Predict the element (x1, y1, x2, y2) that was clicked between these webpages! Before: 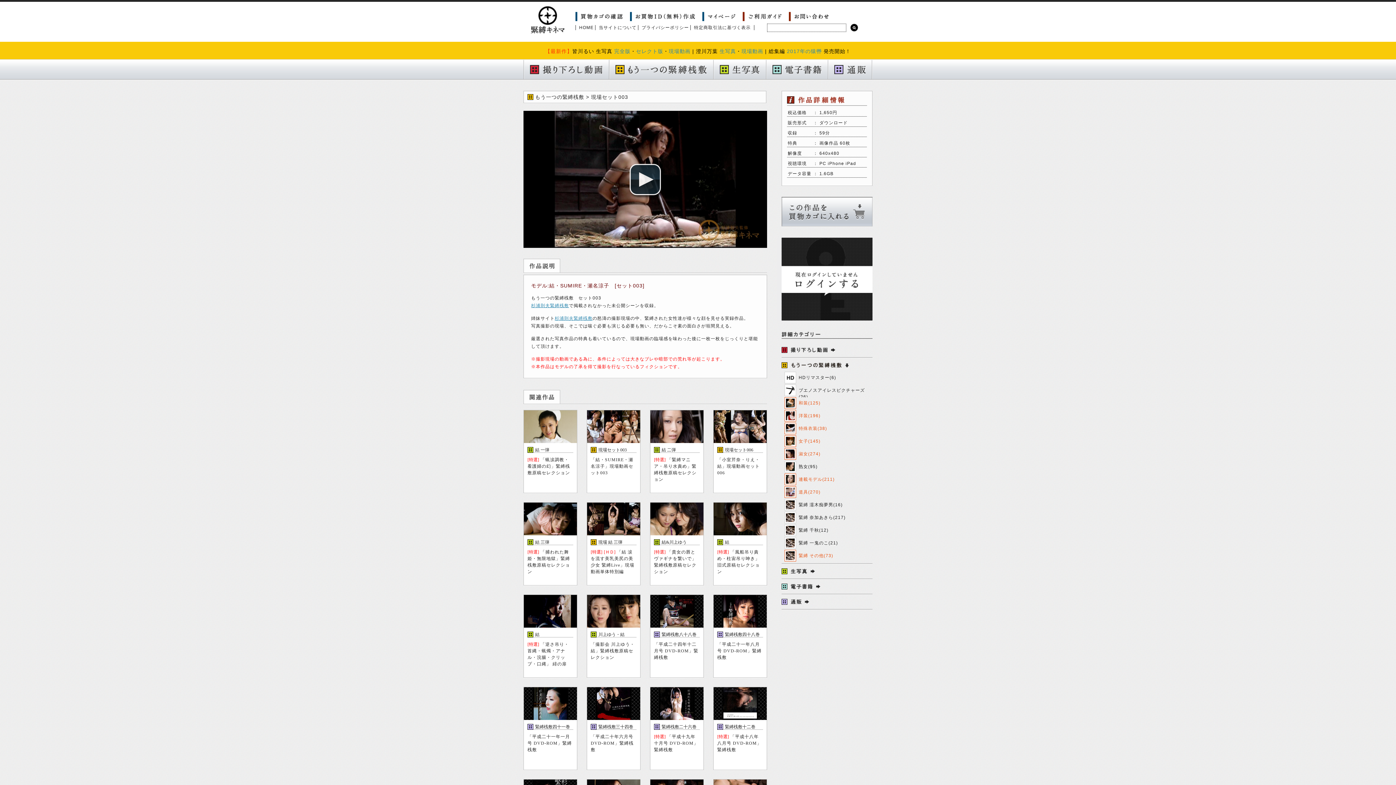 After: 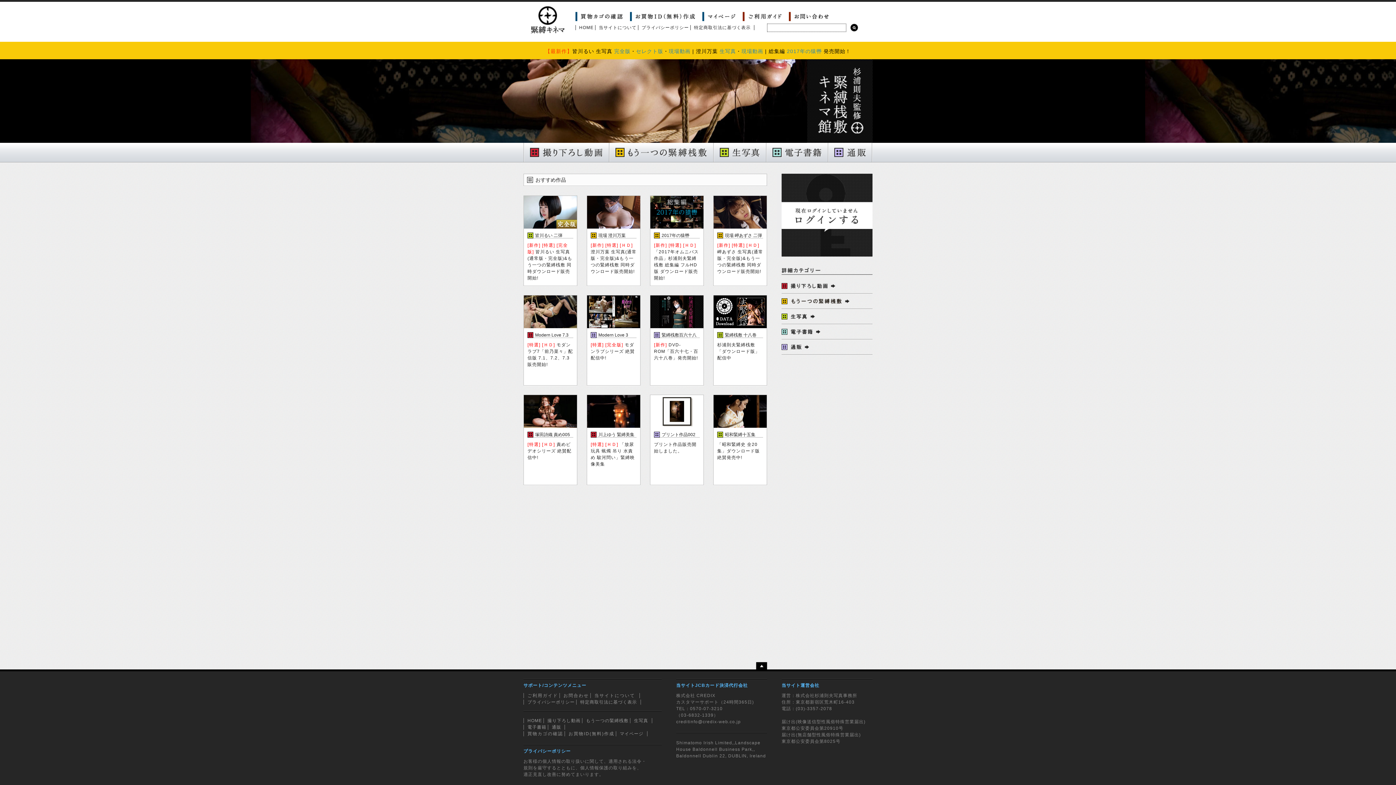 Action: label: HOME bbox: (579, 25, 593, 30)